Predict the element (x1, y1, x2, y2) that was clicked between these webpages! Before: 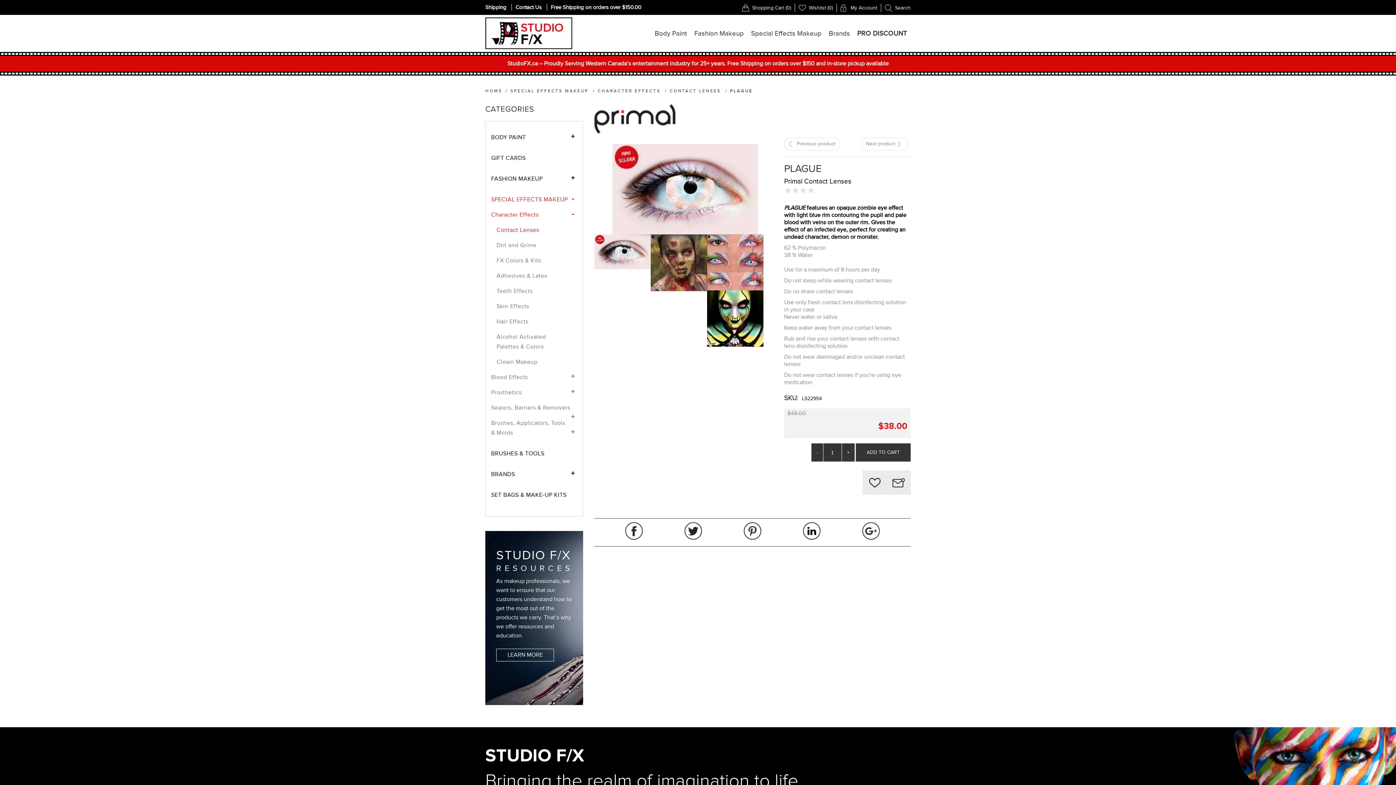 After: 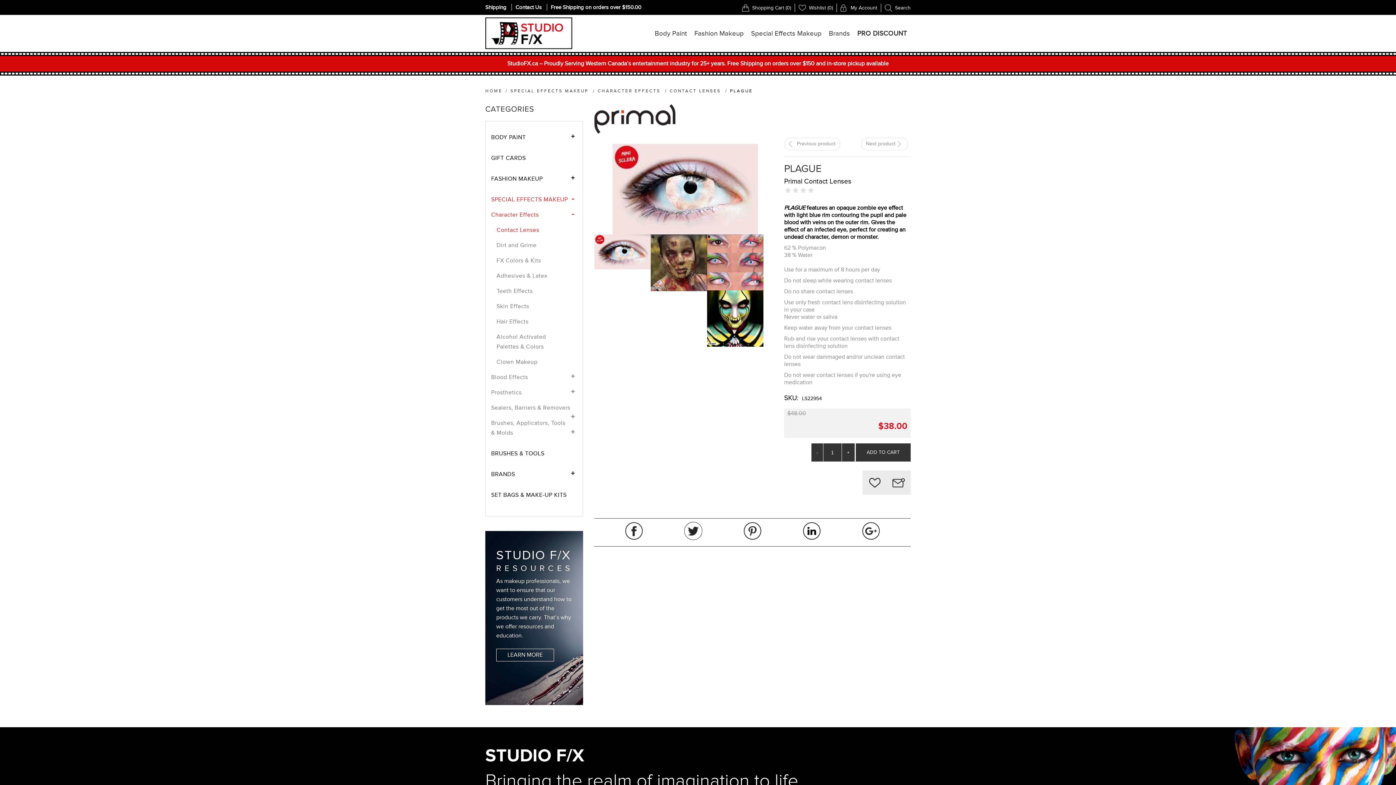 Action: bbox: (684, 522, 702, 539)